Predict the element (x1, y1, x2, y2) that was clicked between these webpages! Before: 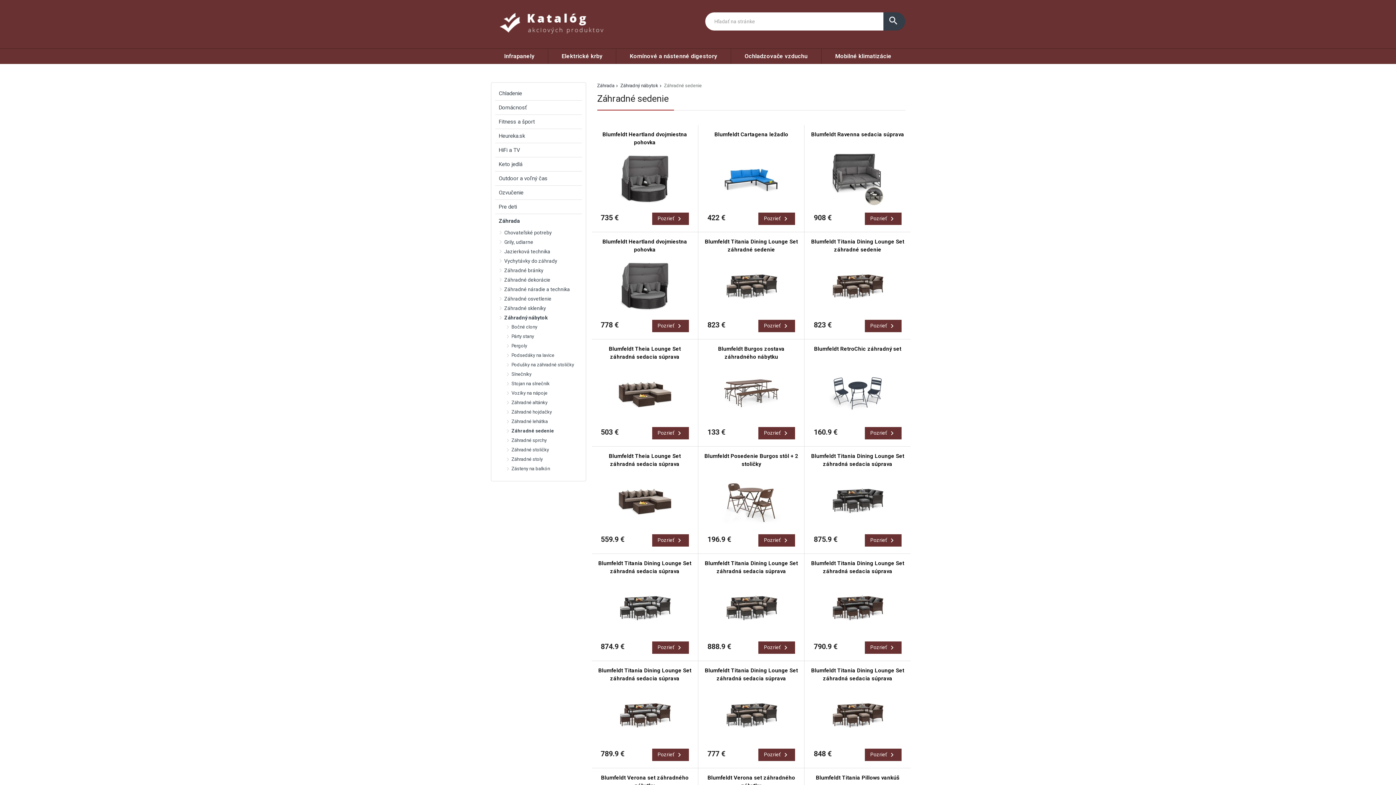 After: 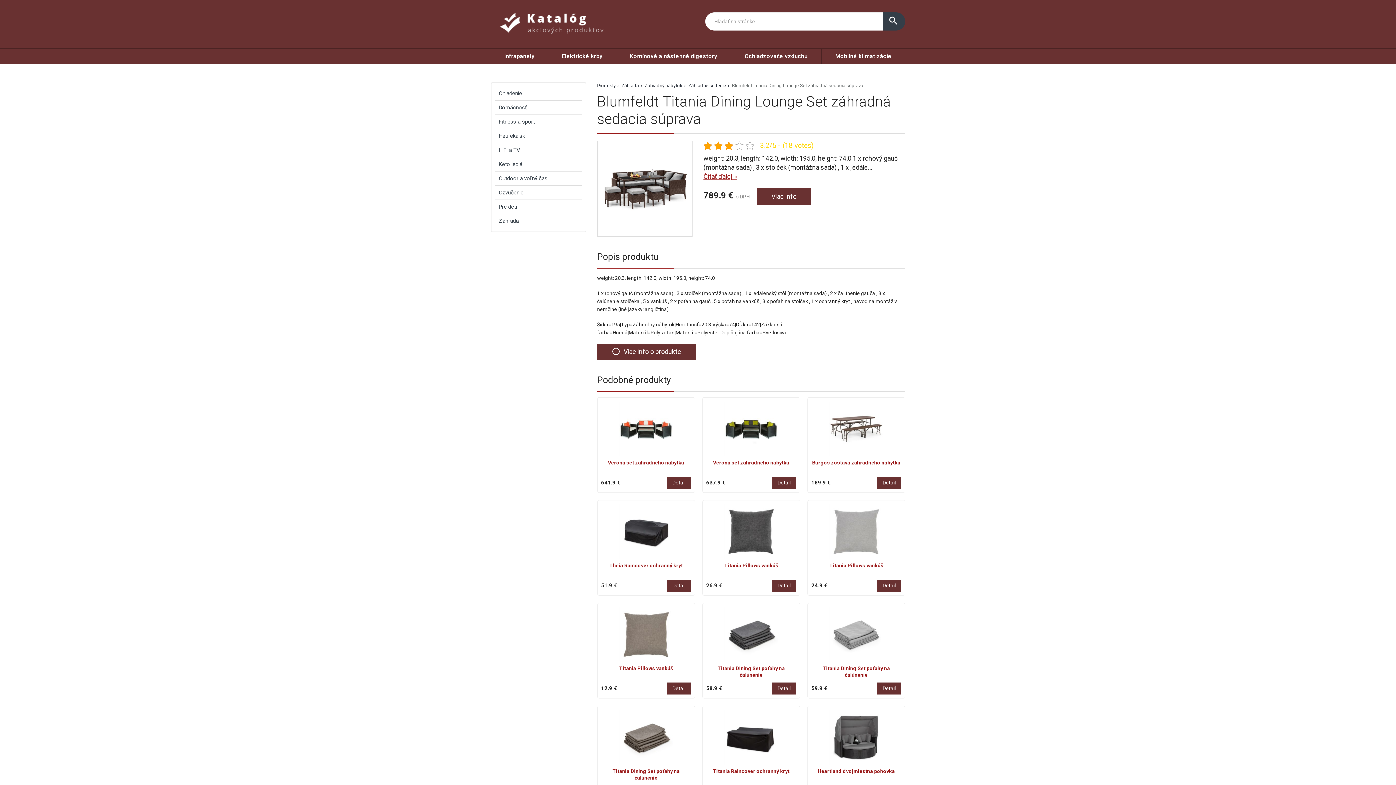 Action: bbox: (597, 685, 692, 743)